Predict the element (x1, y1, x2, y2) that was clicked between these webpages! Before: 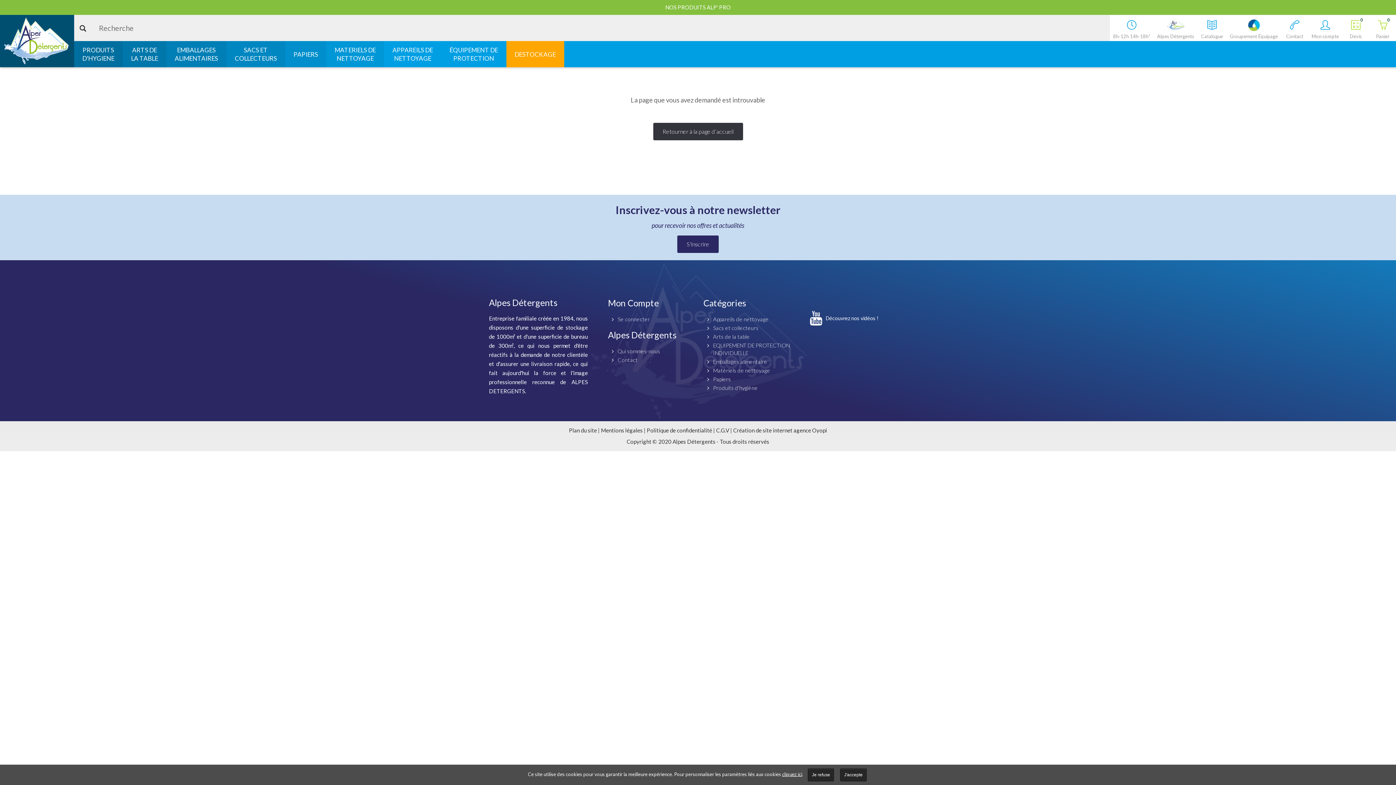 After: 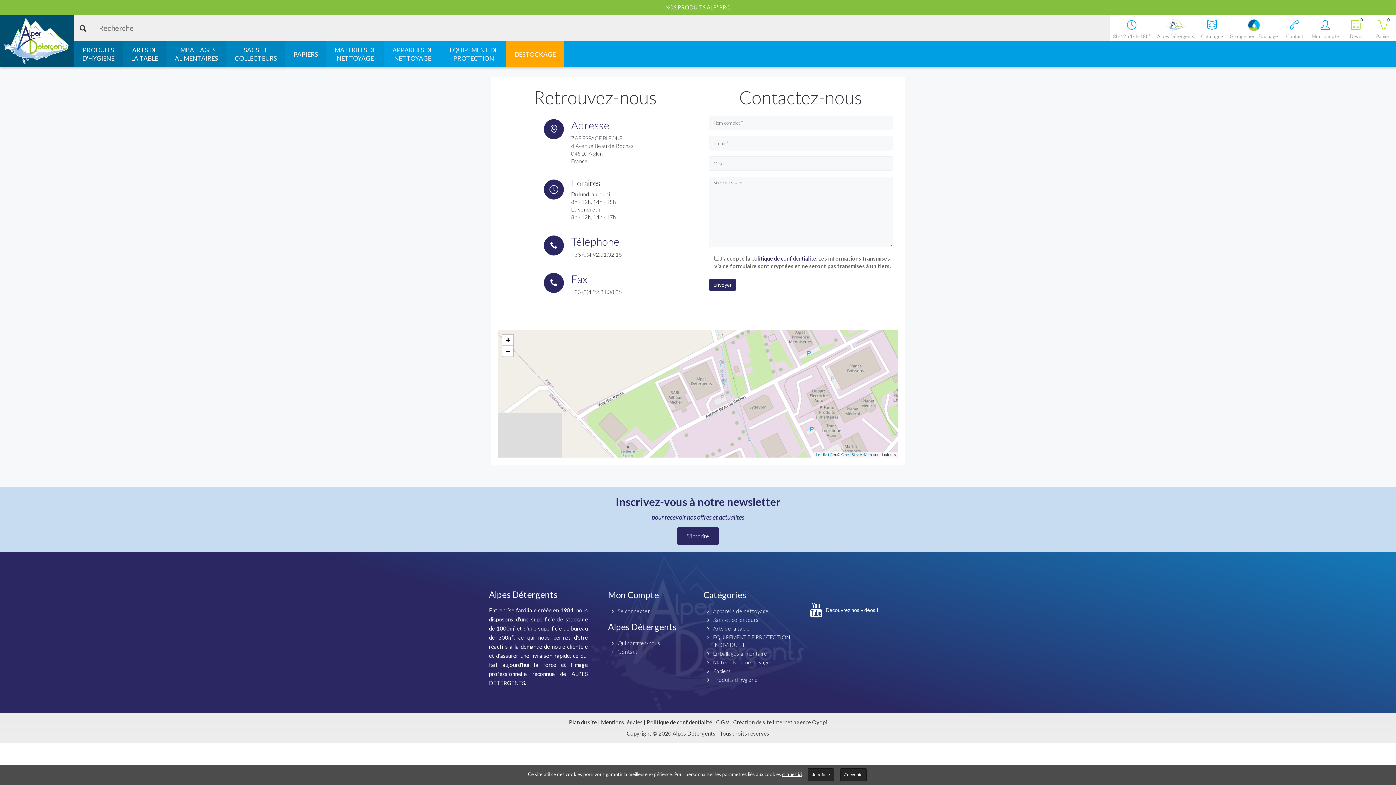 Action: label: Contact bbox: (617, 356, 637, 363)